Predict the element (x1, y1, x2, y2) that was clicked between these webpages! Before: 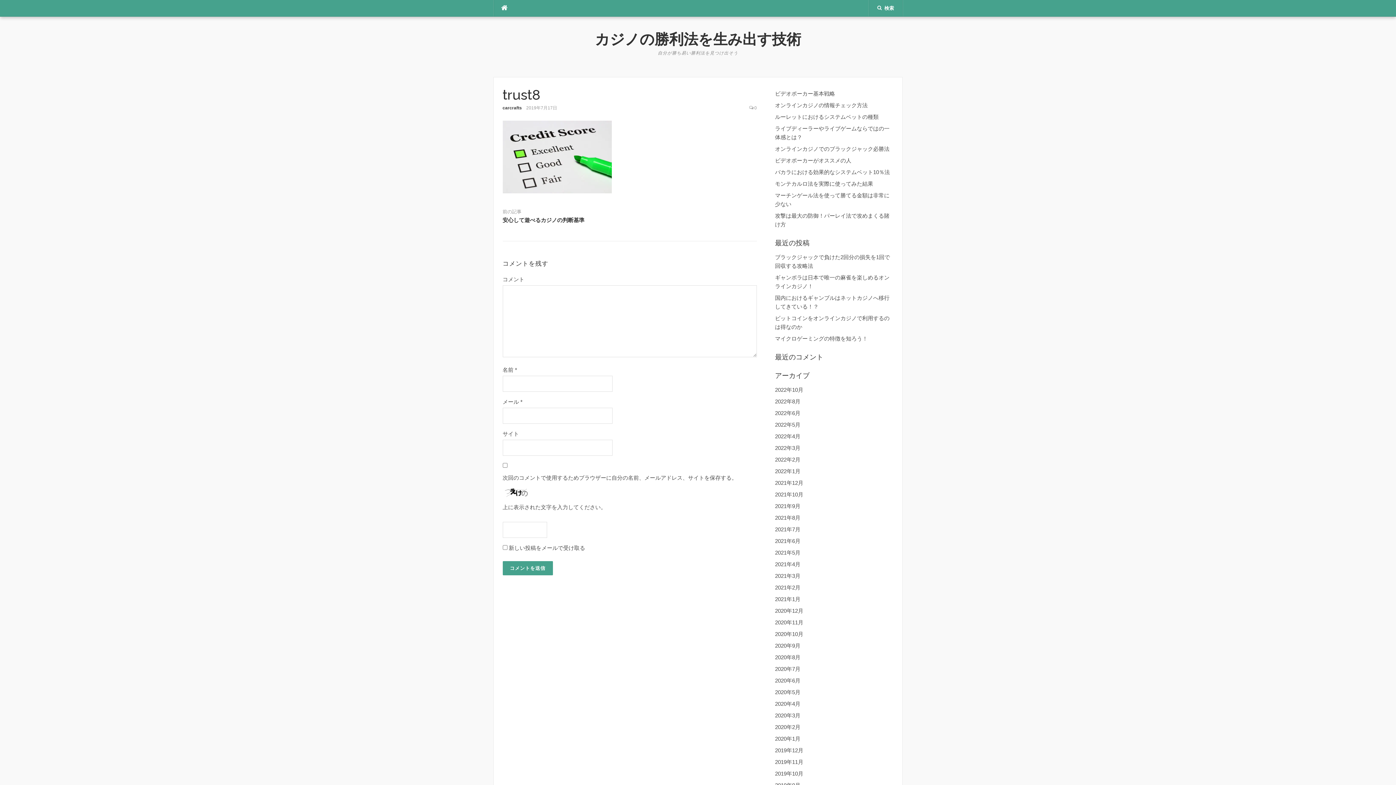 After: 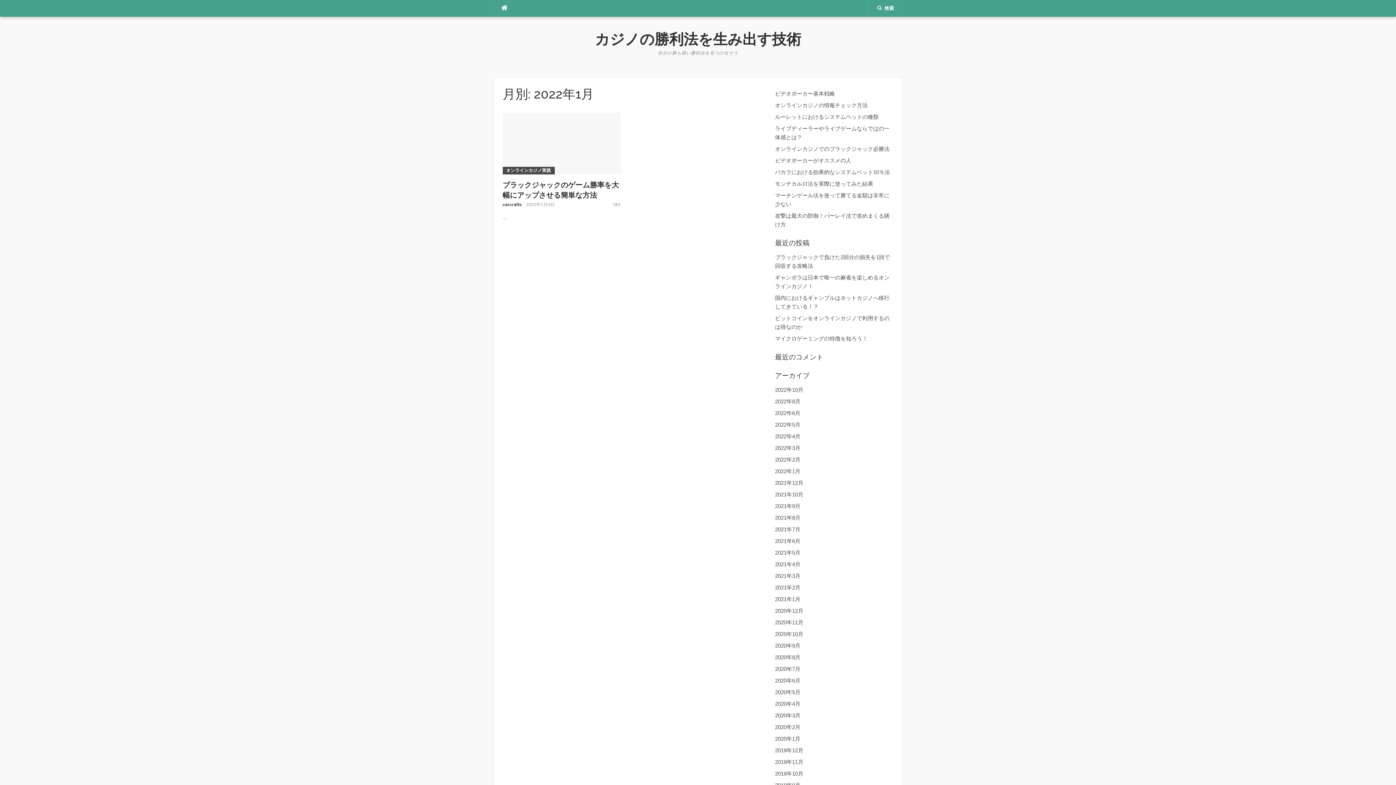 Action: bbox: (775, 468, 800, 474) label: 2022年1月